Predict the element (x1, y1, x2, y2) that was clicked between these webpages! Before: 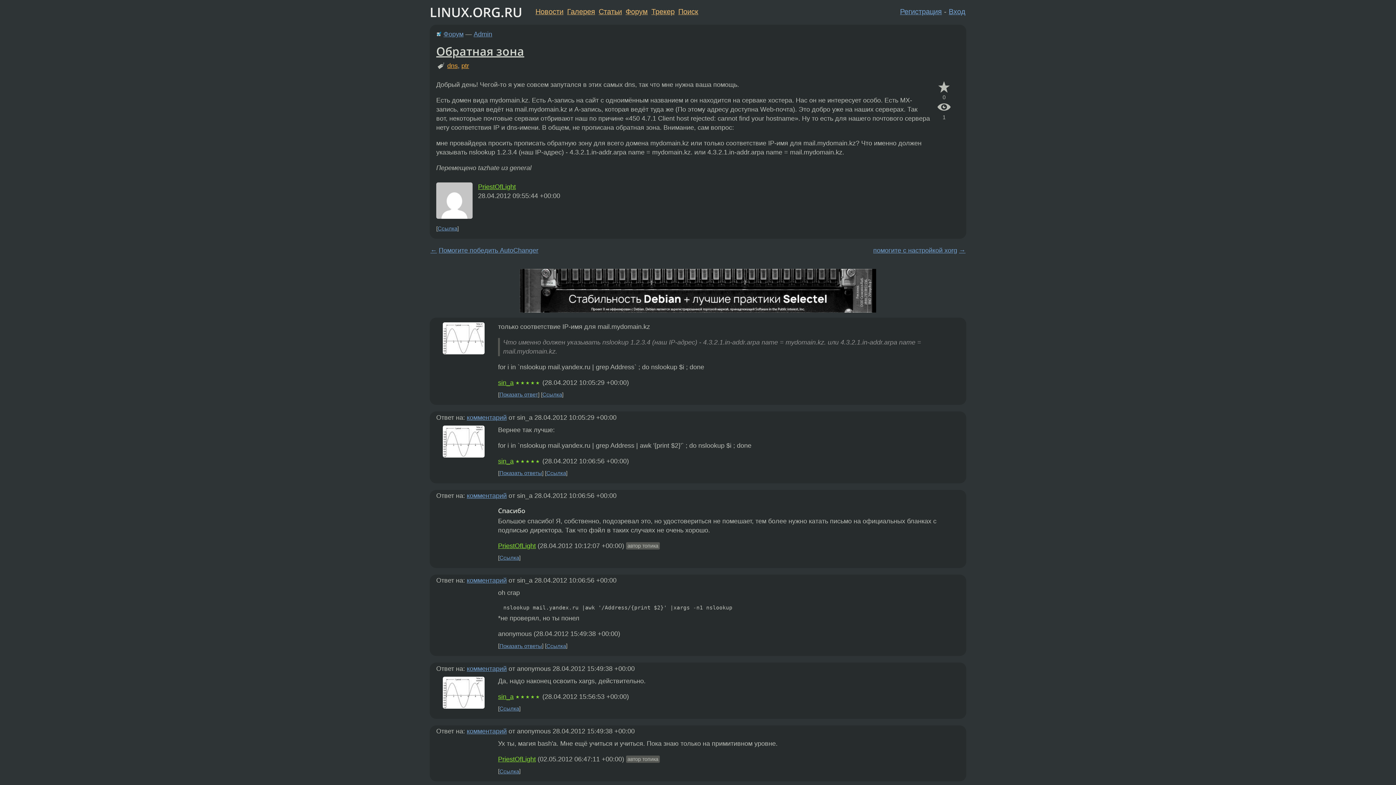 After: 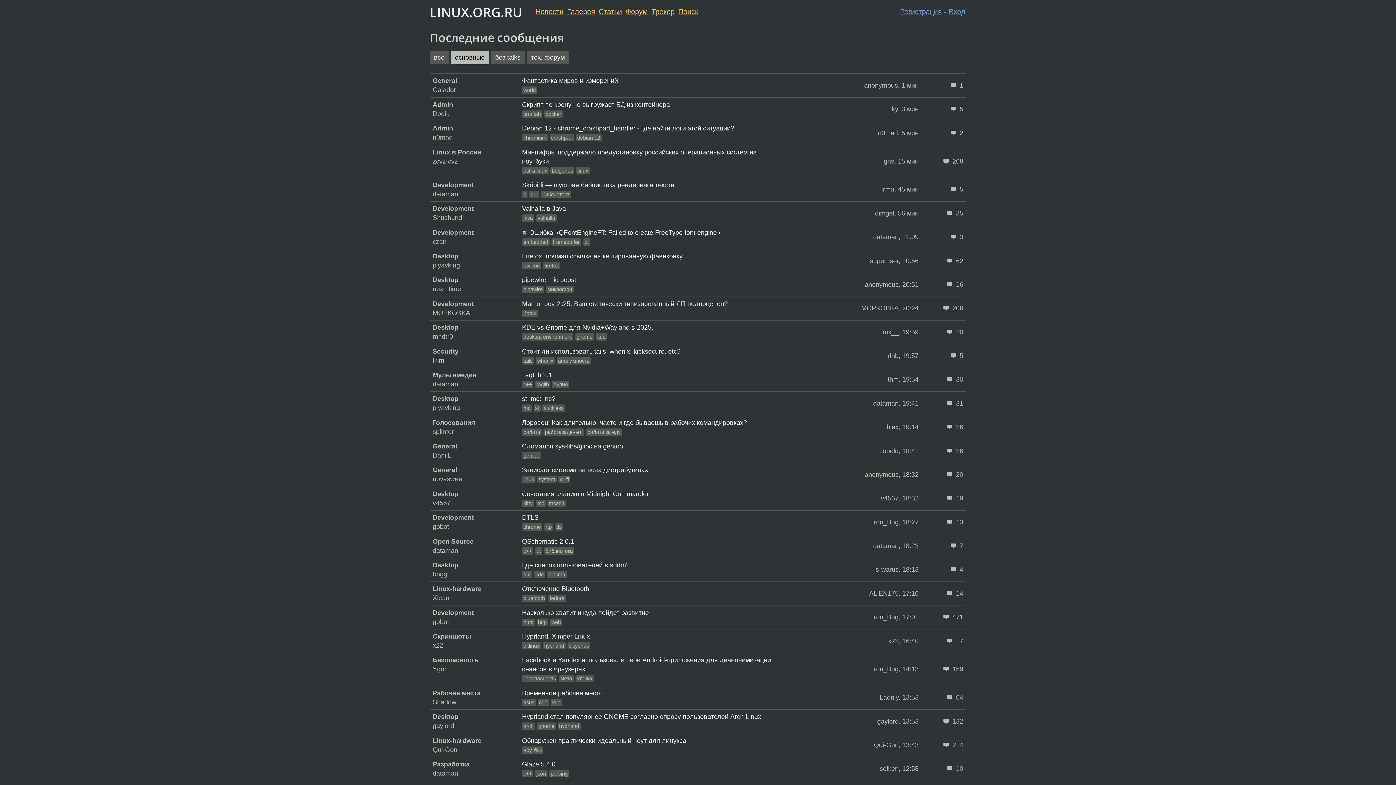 Action: label: Трекер bbox: (651, 7, 674, 15)